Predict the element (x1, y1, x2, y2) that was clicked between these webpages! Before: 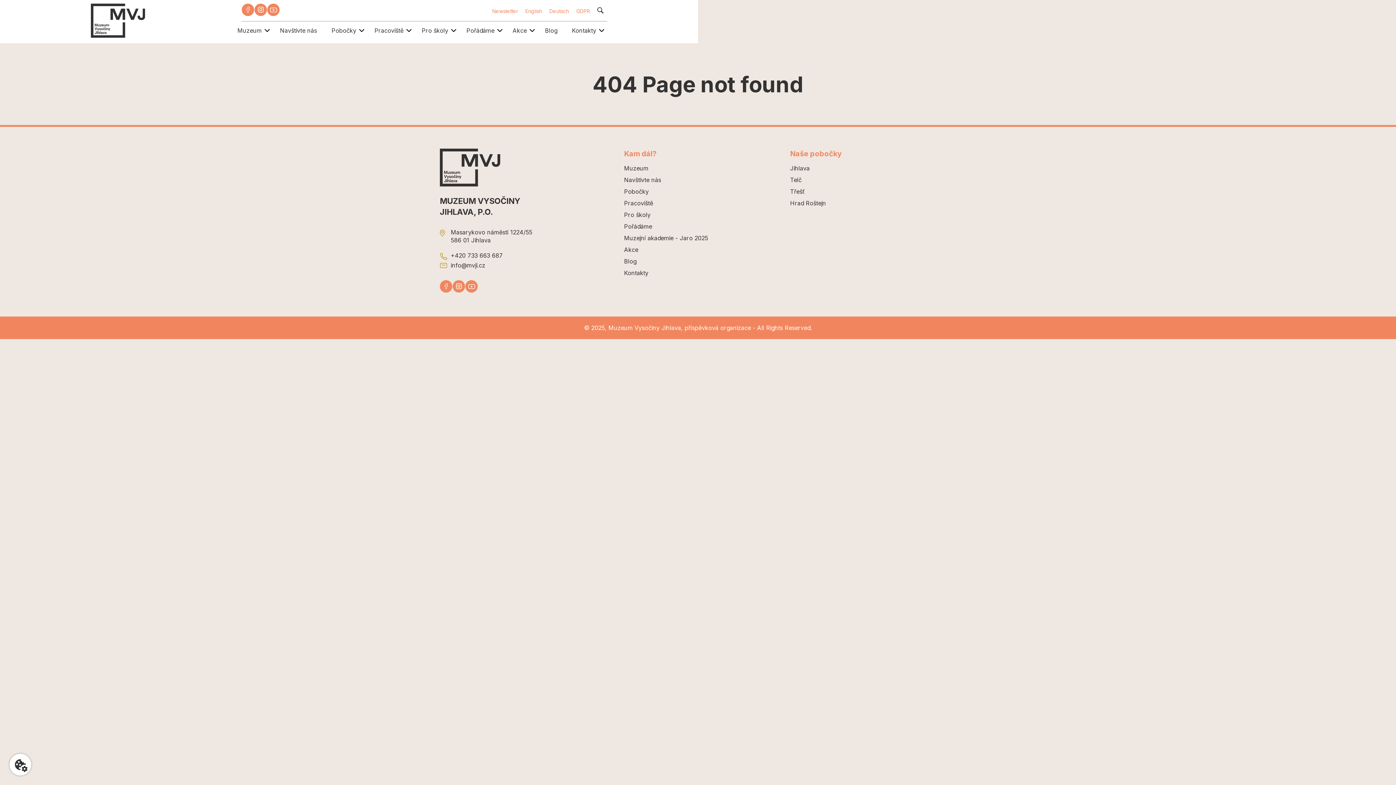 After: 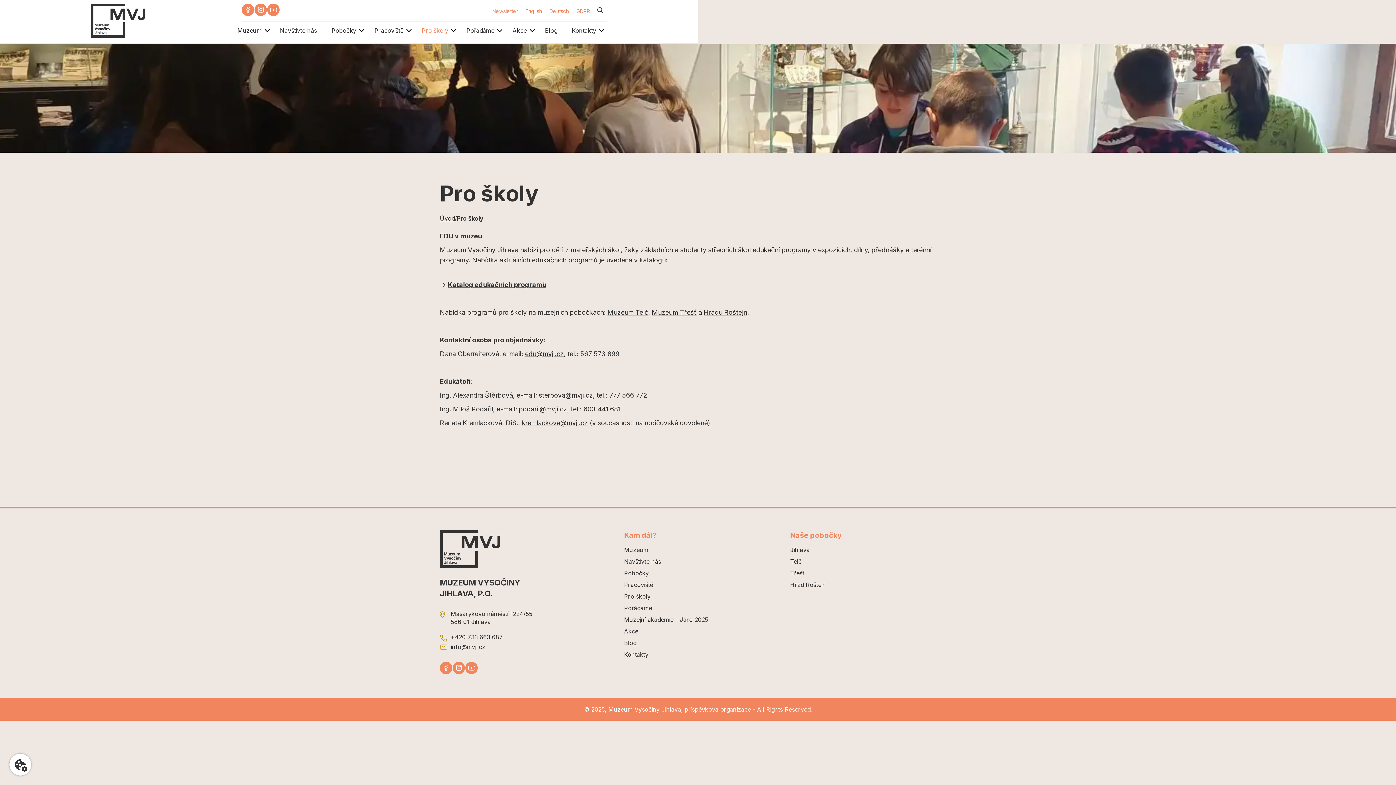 Action: bbox: (624, 209, 790, 220) label: Pro školy